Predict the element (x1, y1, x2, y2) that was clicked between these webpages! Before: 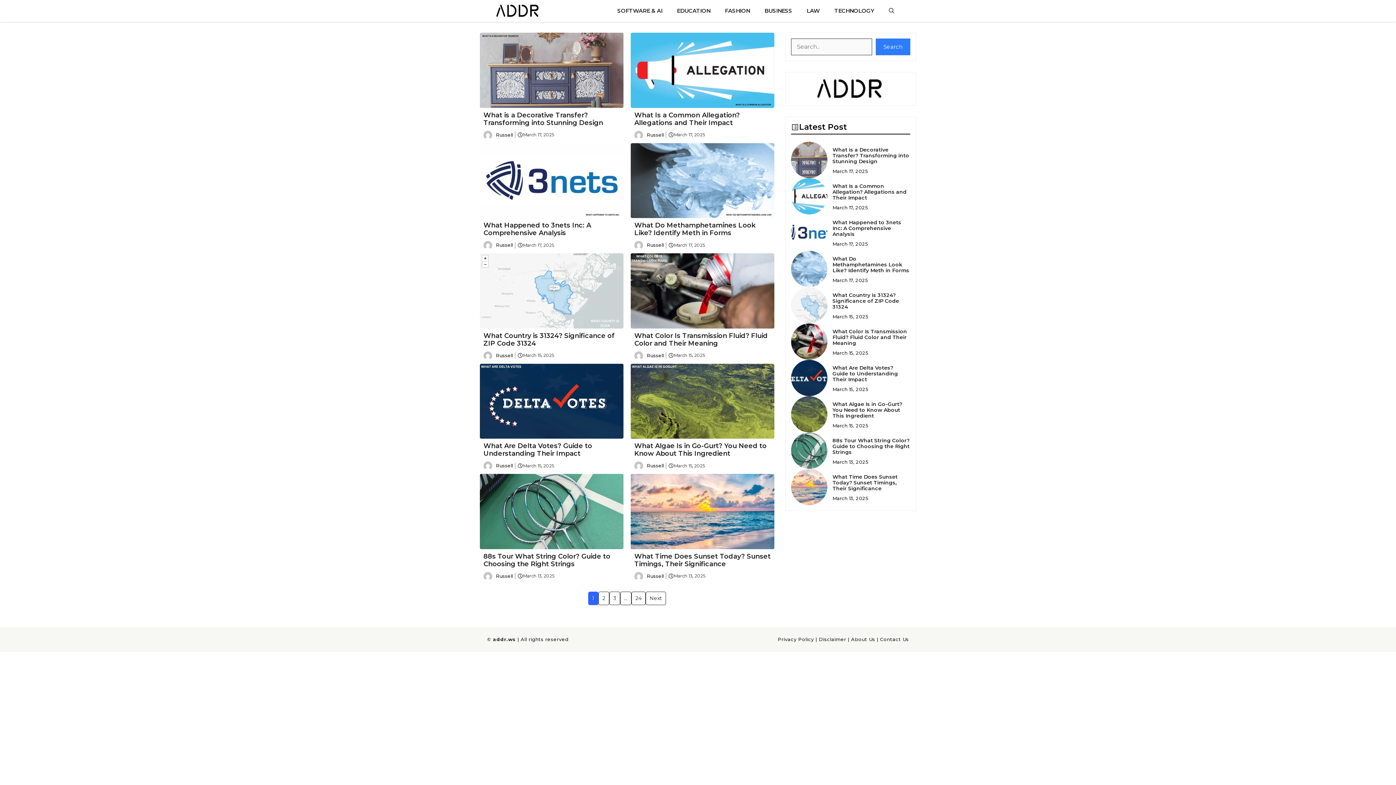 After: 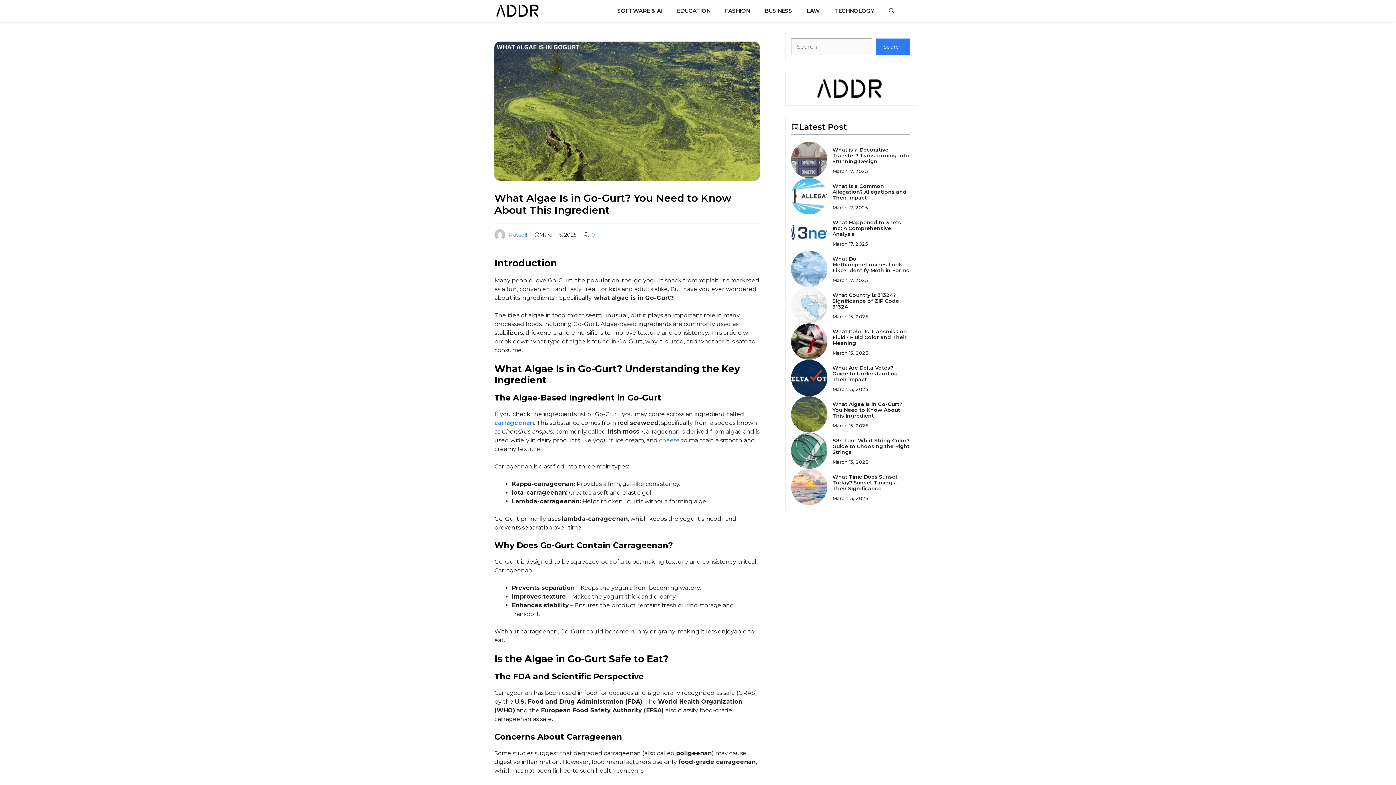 Action: label: What Algae Is in Go-Gurt? You Need to Know About This Ingredient bbox: (832, 401, 902, 419)